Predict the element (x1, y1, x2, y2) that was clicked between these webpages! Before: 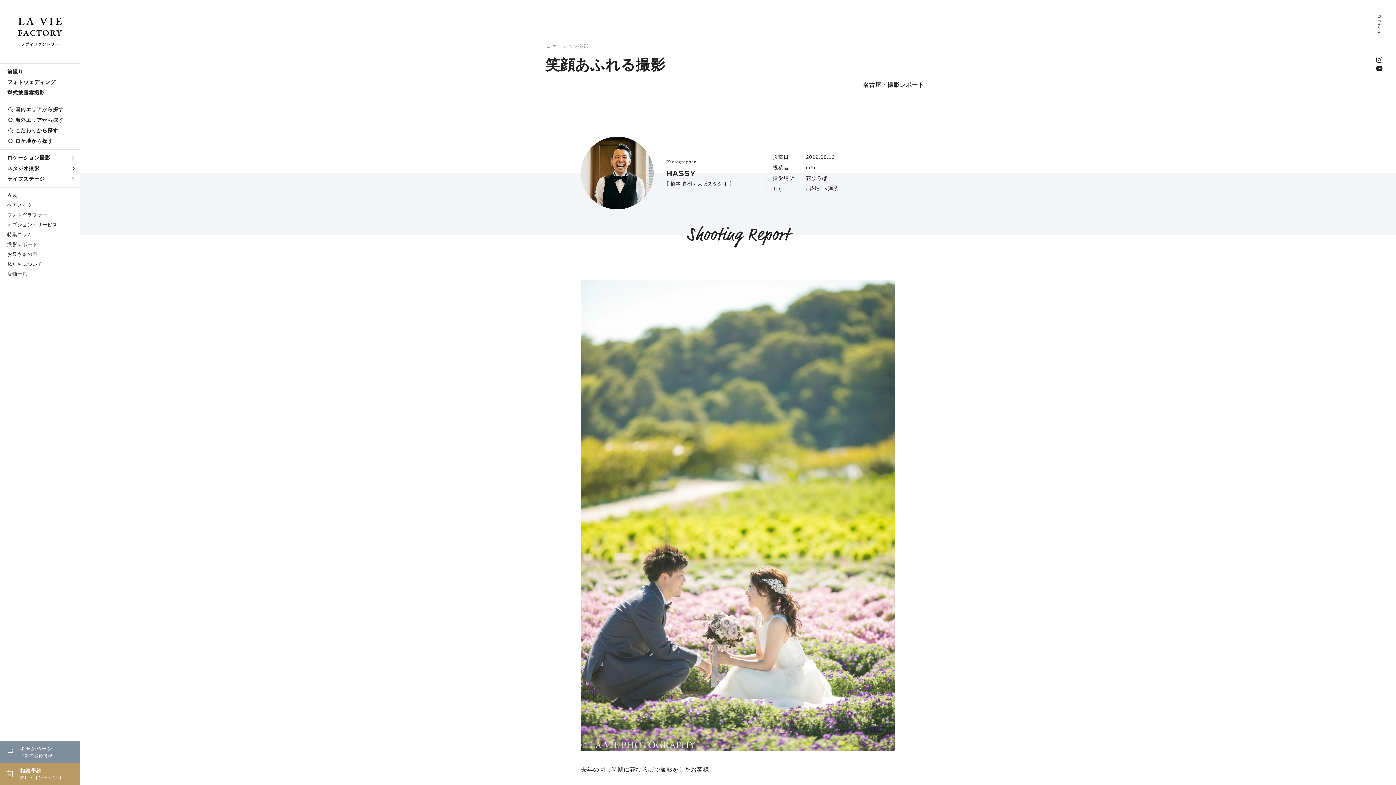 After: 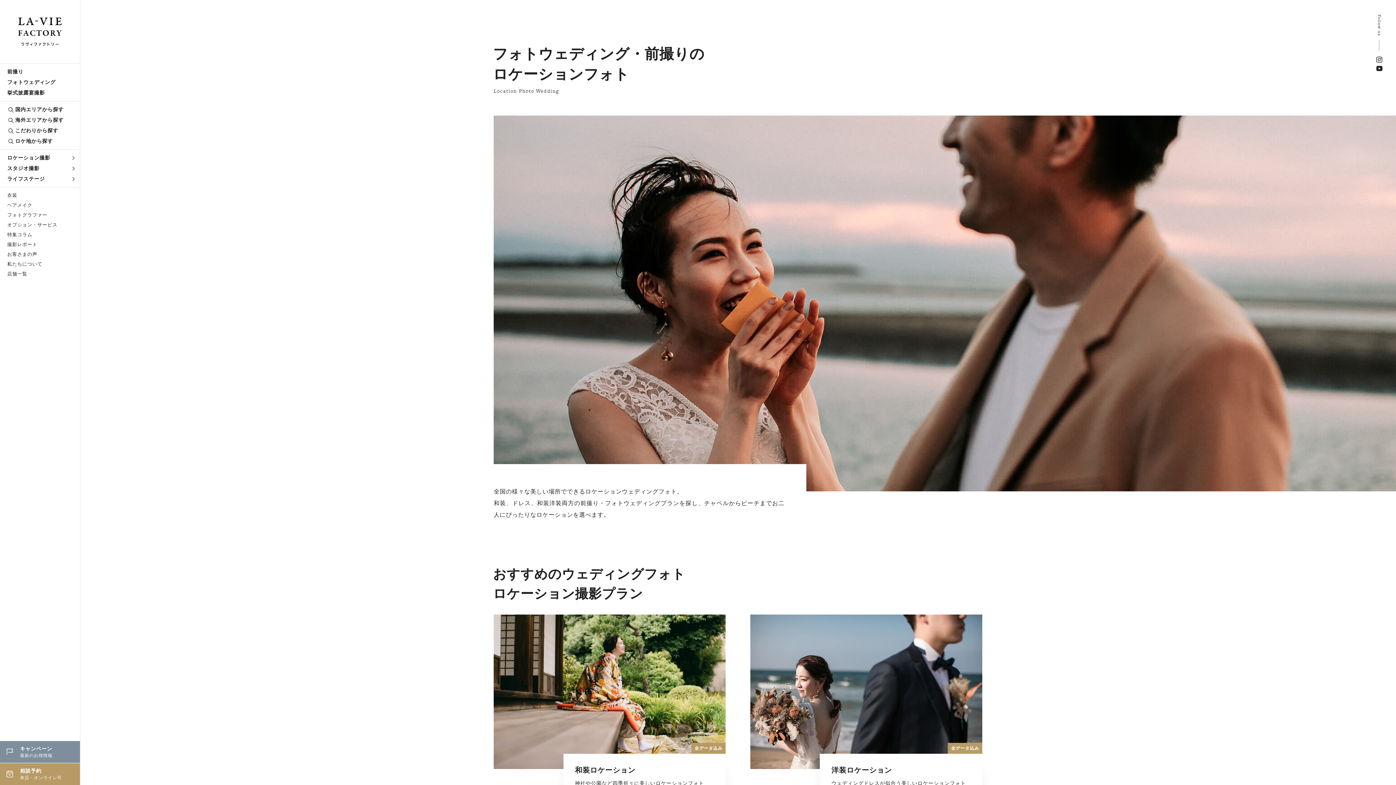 Action: label: ロケーション撮影 bbox: (0, 152, 80, 163)